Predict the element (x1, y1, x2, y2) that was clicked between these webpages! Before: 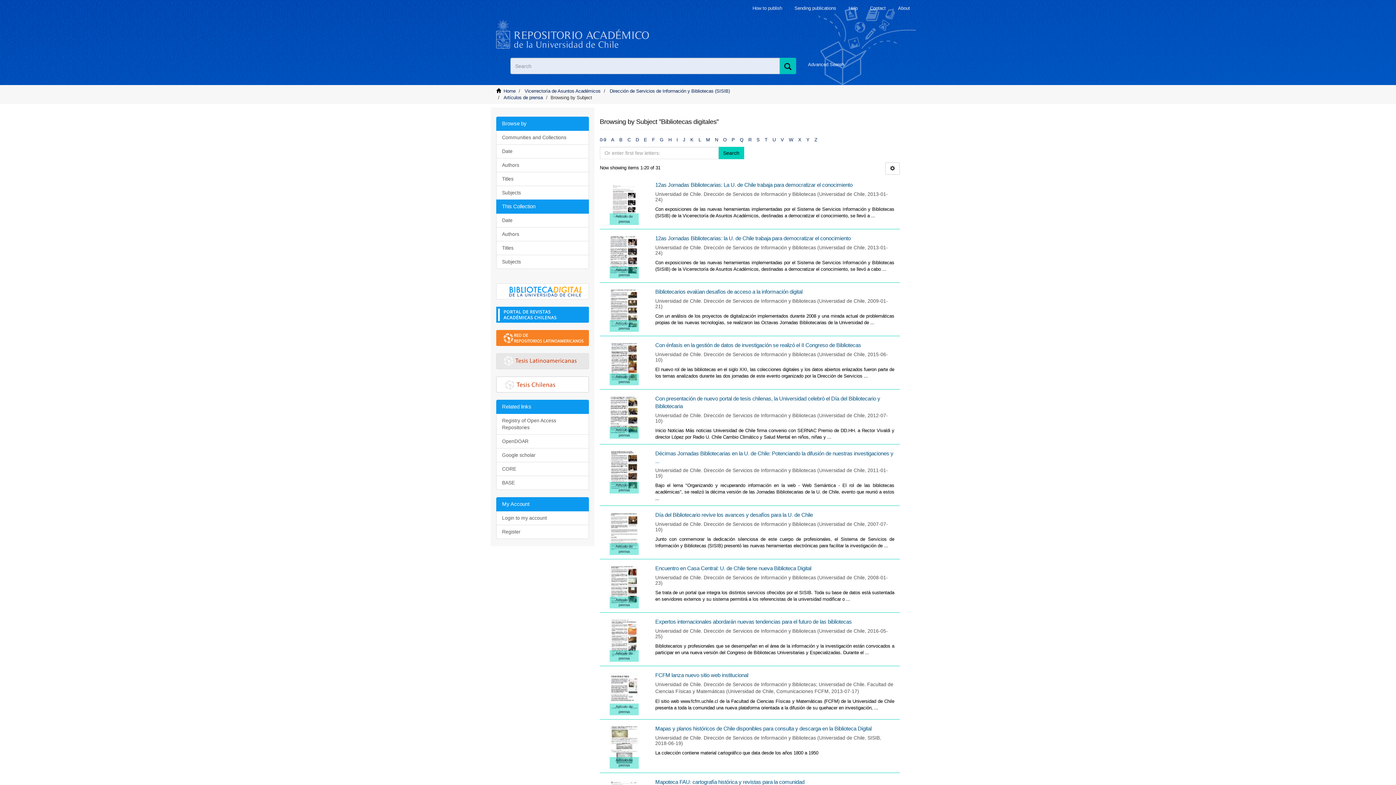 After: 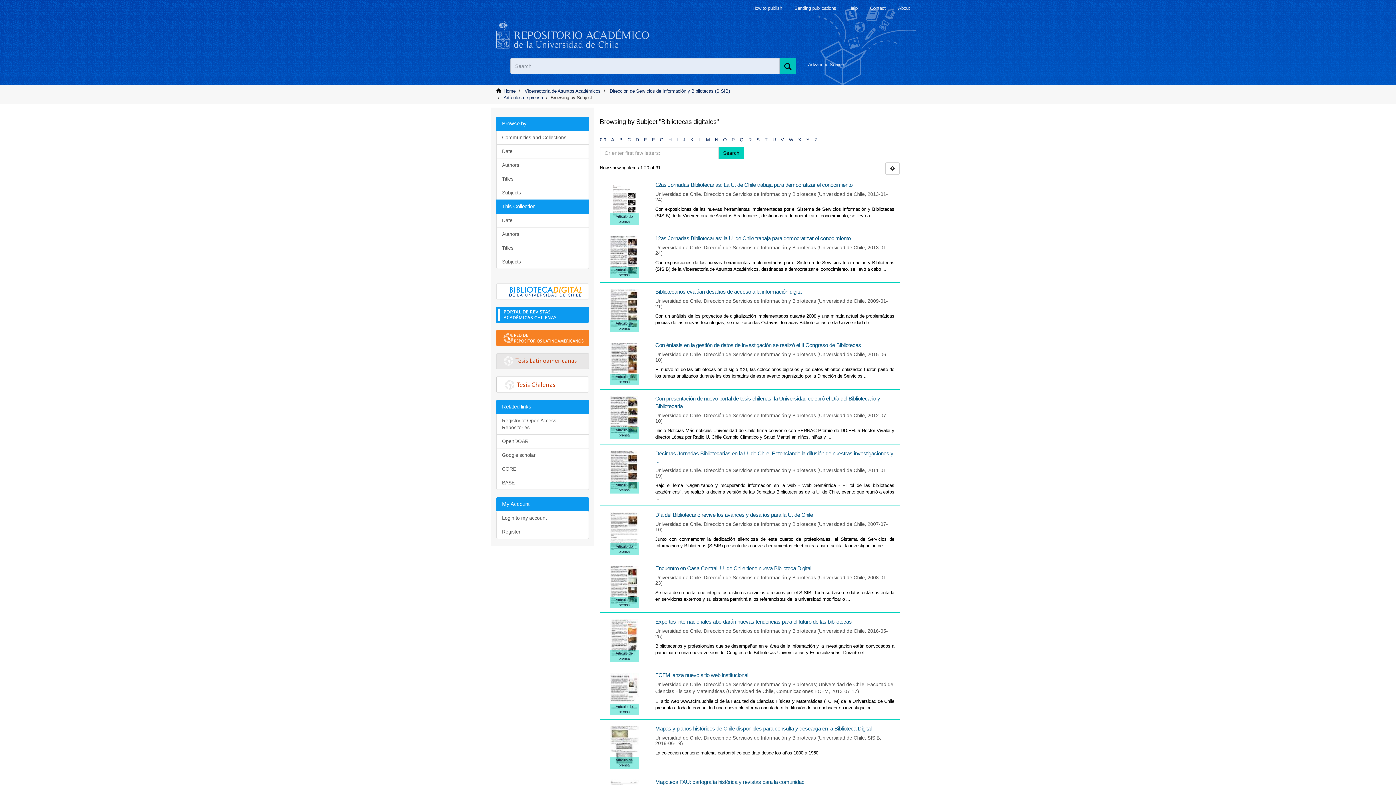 Action: label: Tesis chilenas bbox: (505, 380, 555, 396)